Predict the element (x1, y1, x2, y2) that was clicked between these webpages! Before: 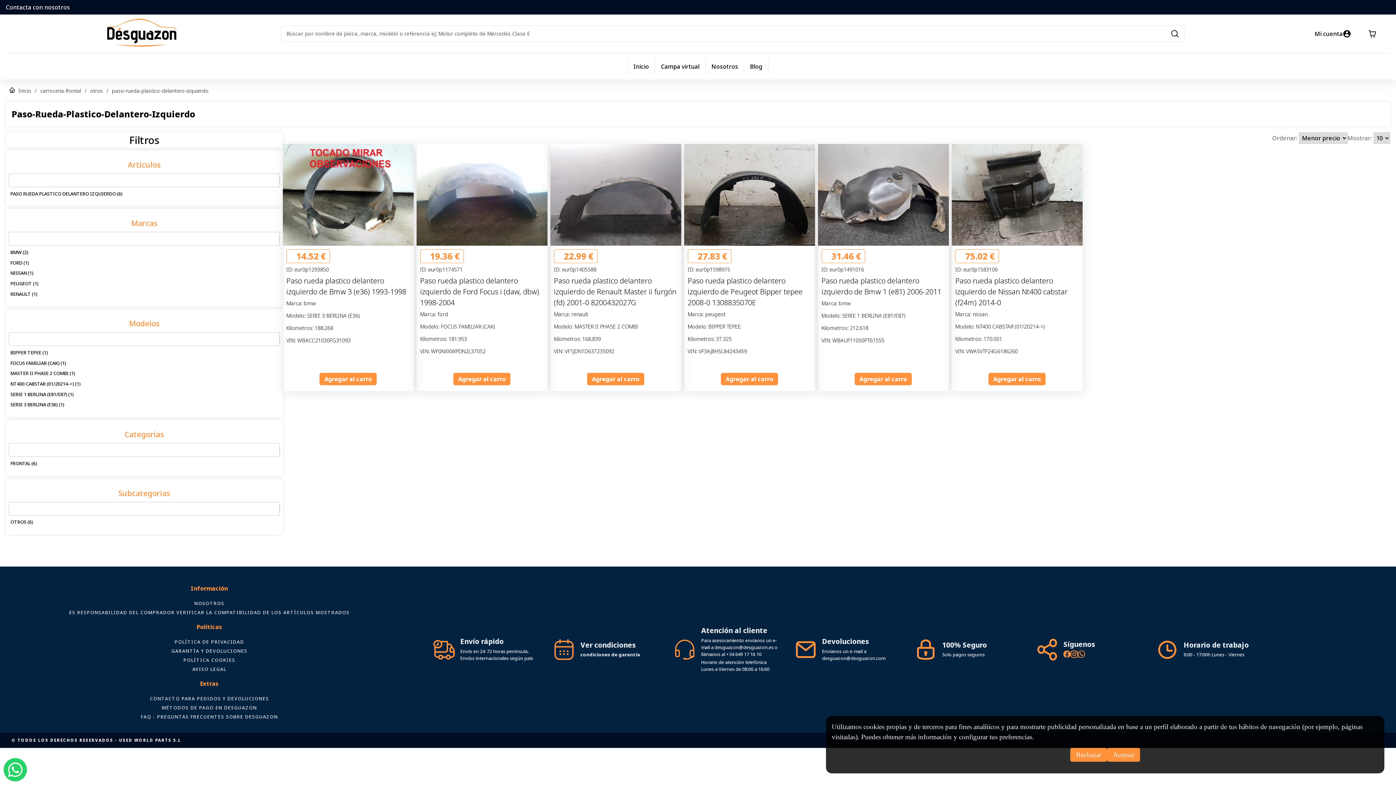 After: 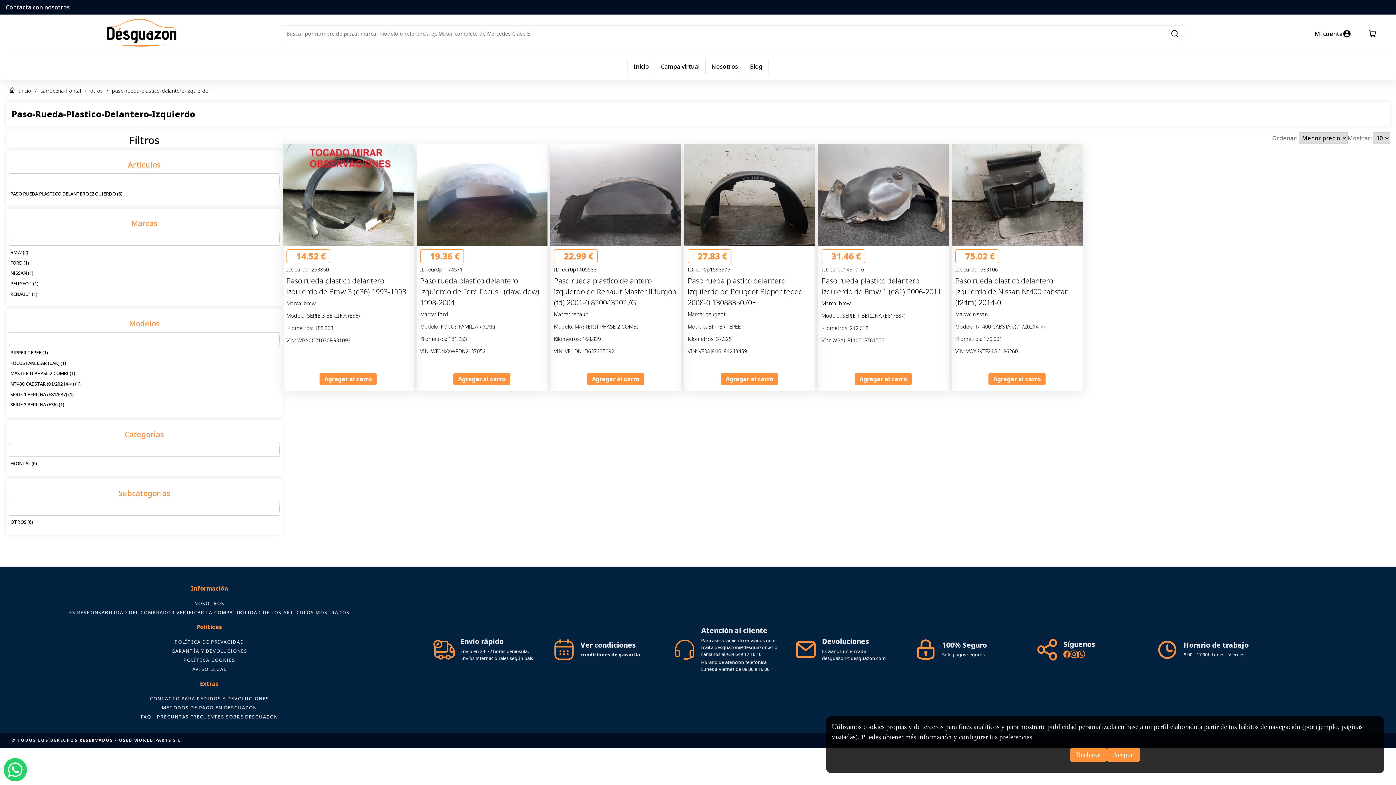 Action: label: carroceria-frontal bbox: (40, 87, 81, 94)